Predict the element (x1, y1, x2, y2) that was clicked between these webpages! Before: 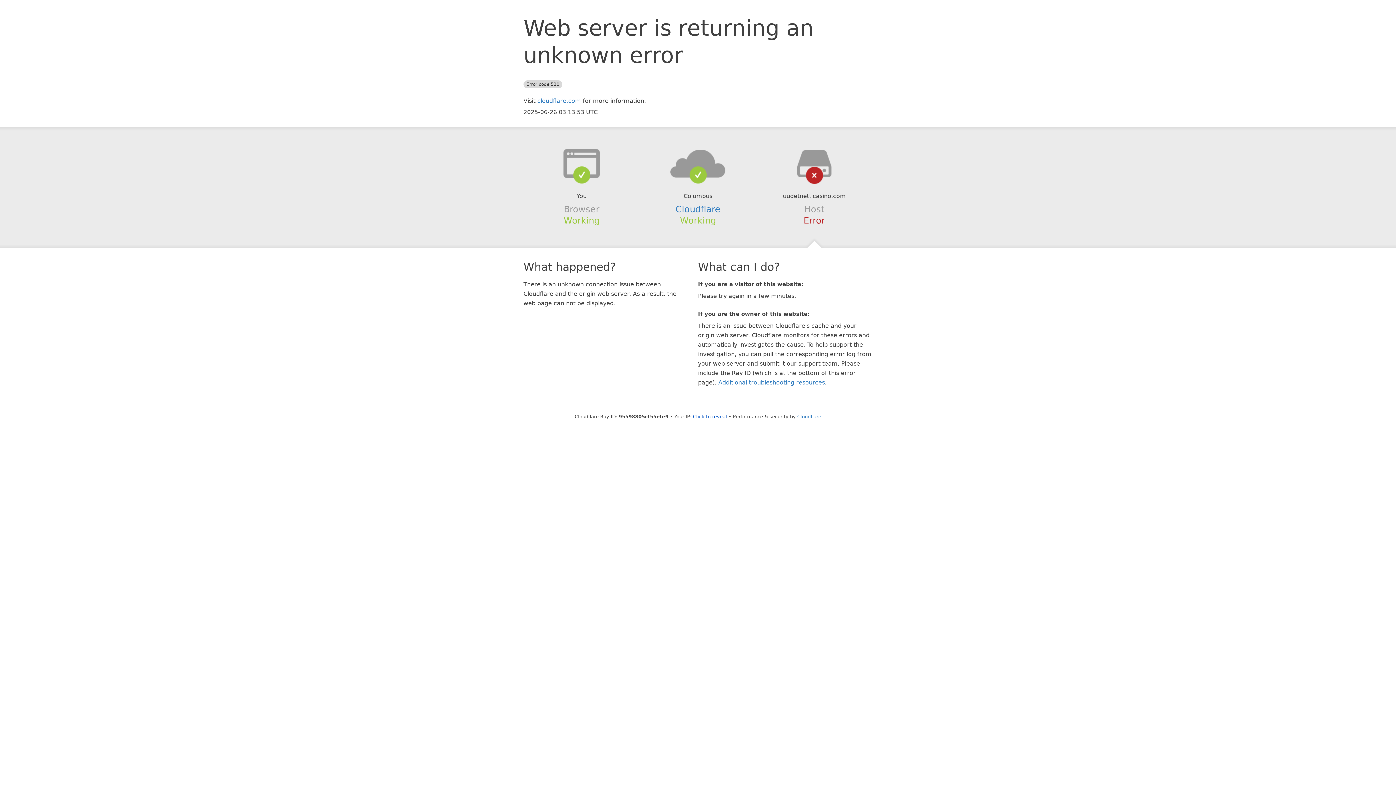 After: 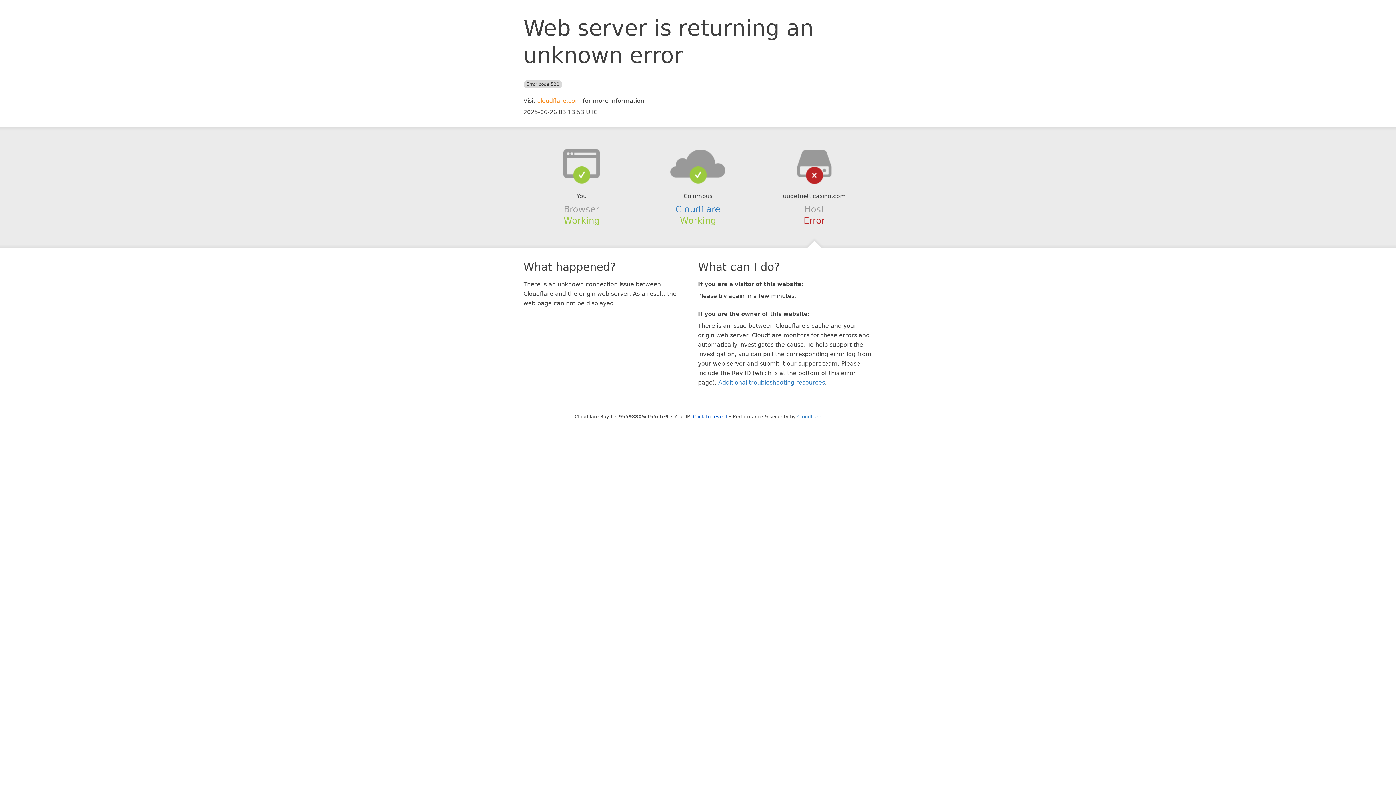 Action: bbox: (537, 97, 581, 104) label: cloudflare.com